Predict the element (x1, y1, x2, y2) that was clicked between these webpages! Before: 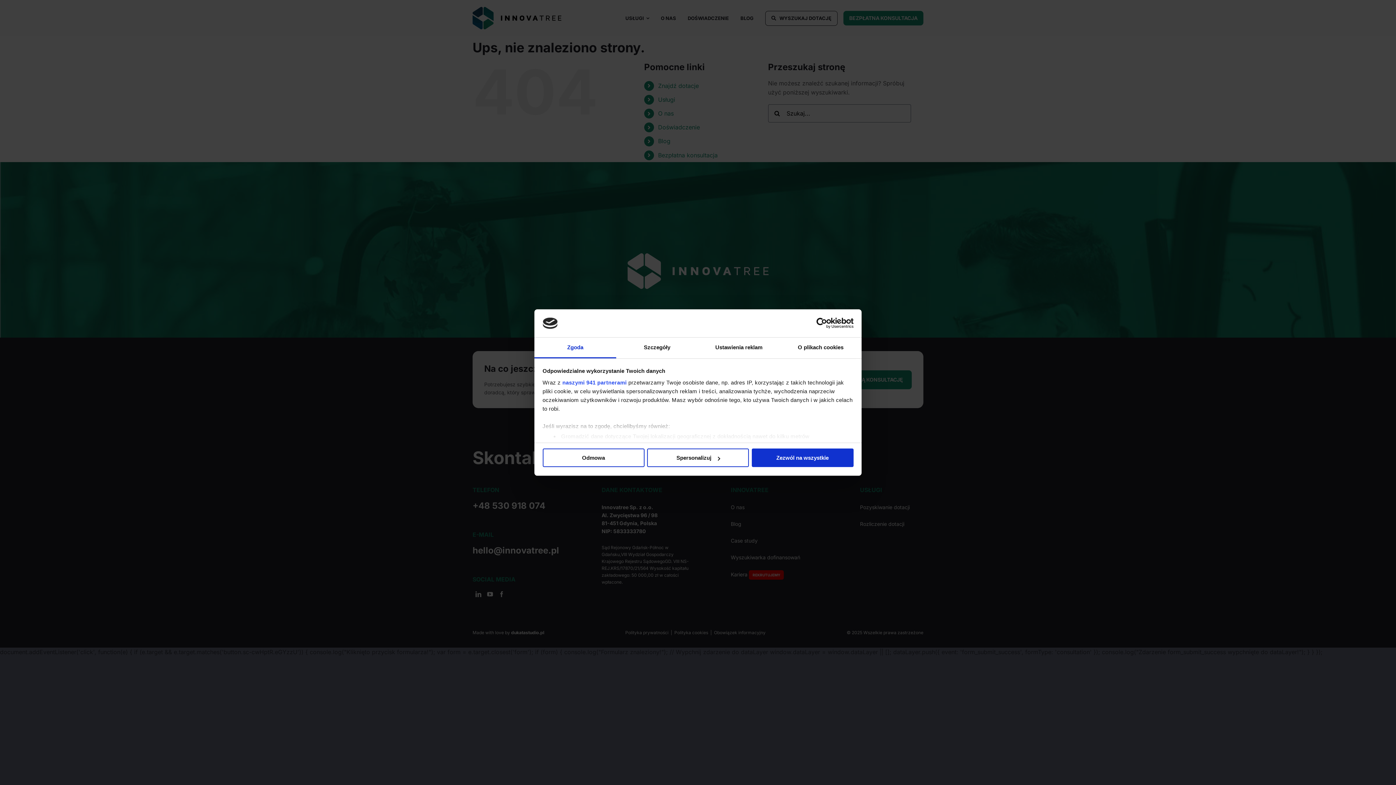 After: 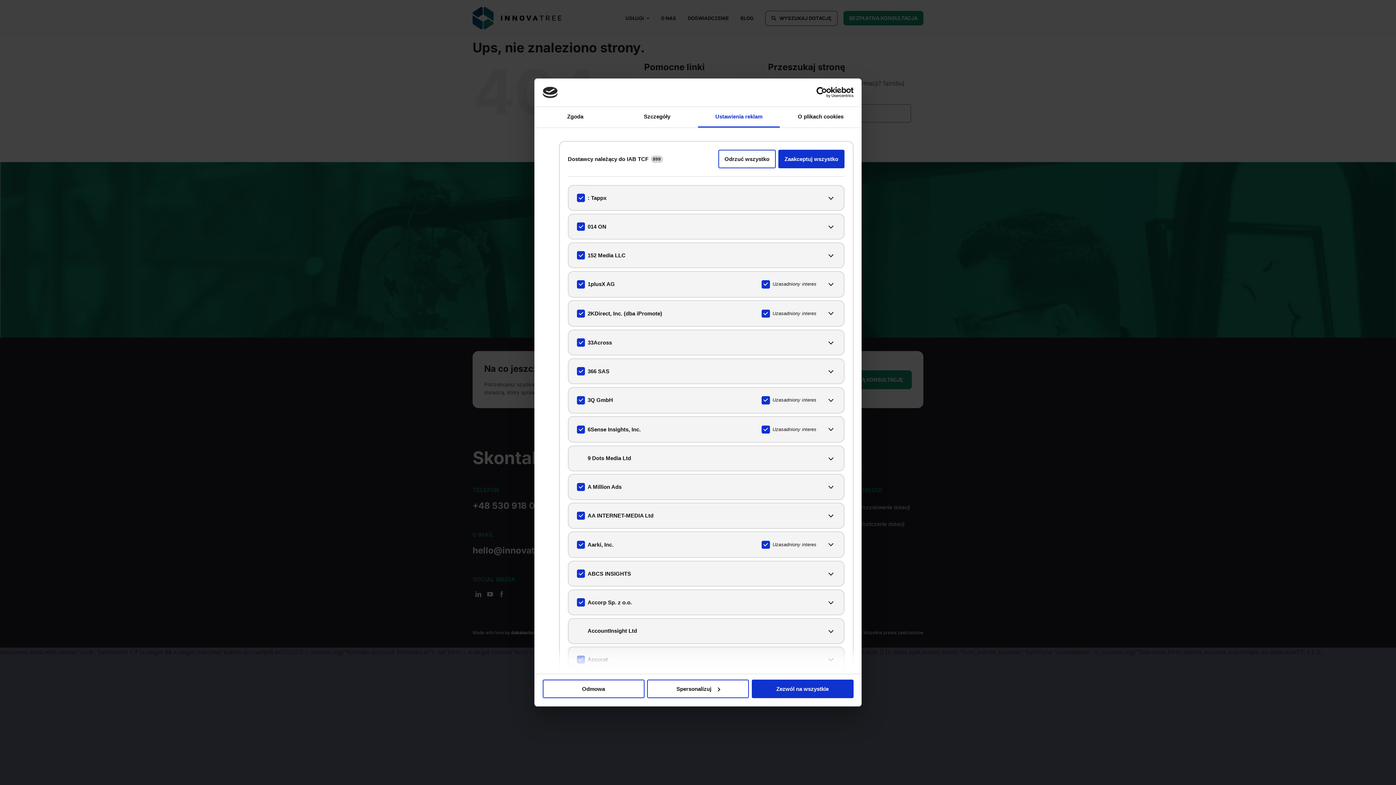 Action: label: naszymi 941 partnerami bbox: (562, 379, 626, 385)